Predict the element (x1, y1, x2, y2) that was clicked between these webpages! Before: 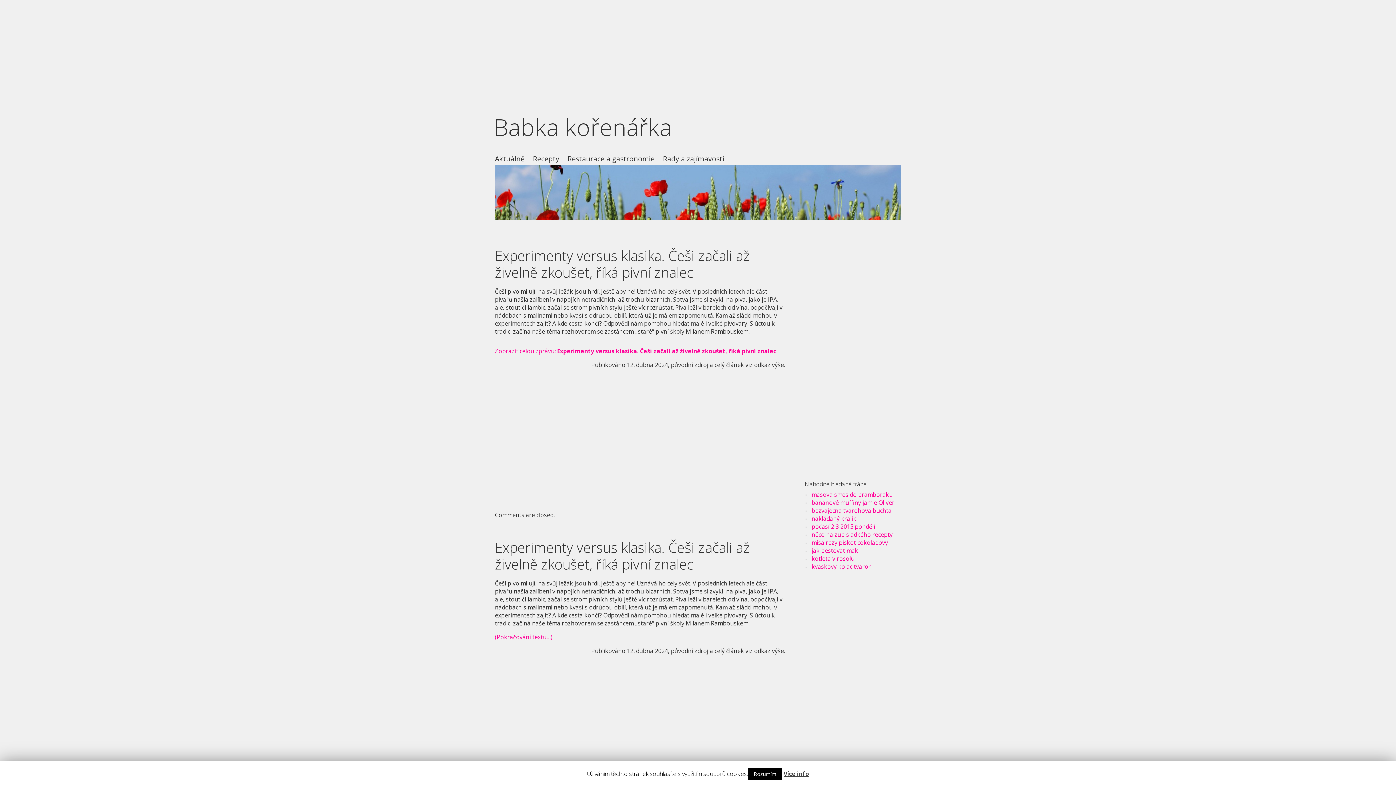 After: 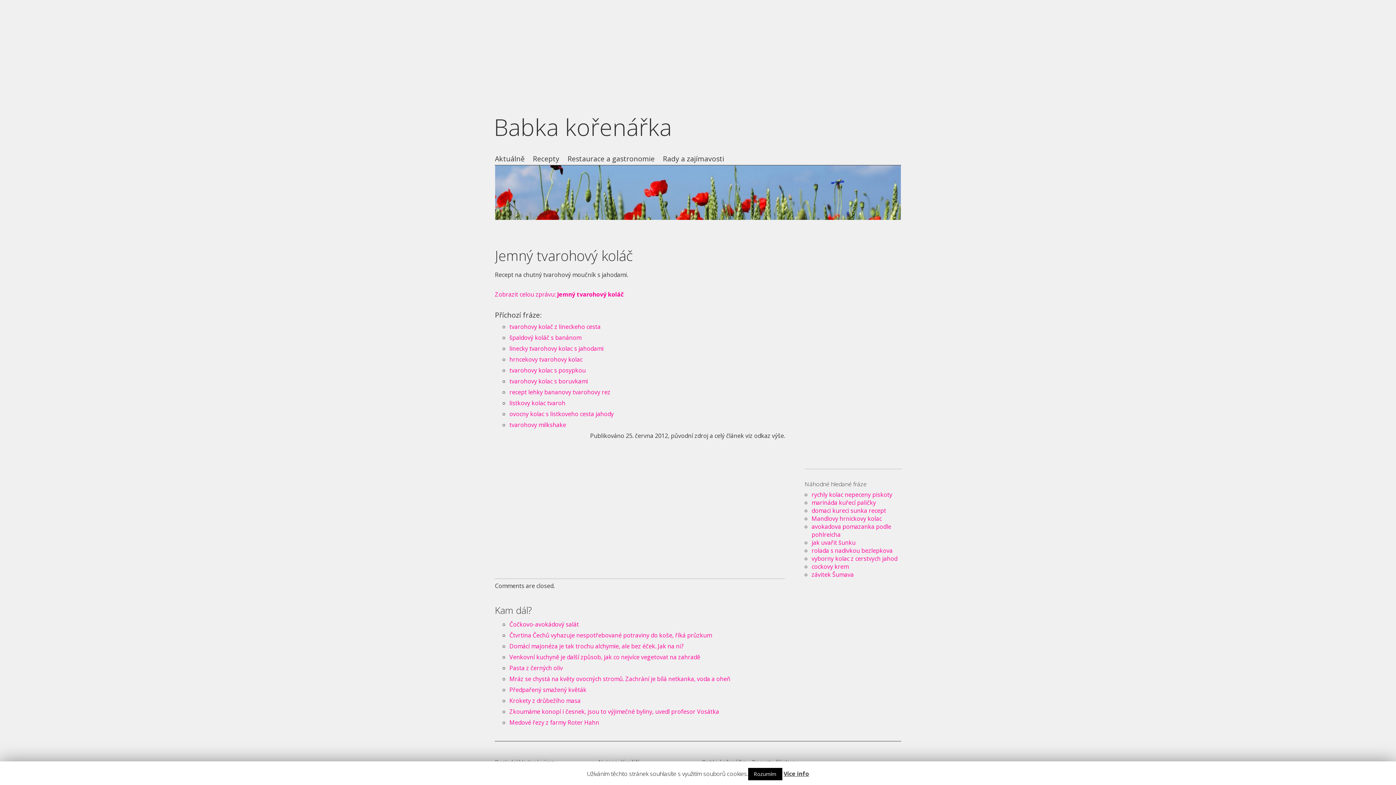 Action: bbox: (811, 562, 872, 570) label: kvaskovy kolac tvaroh